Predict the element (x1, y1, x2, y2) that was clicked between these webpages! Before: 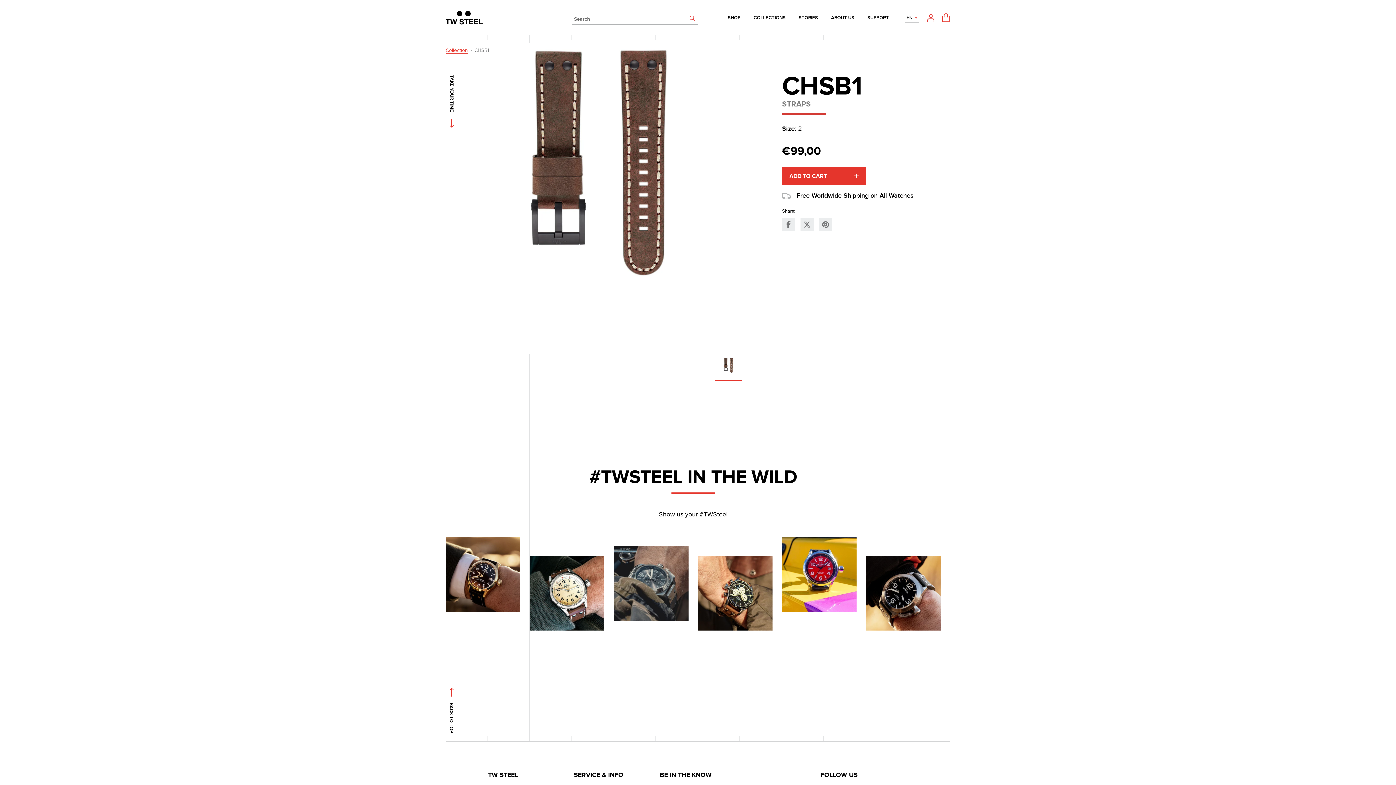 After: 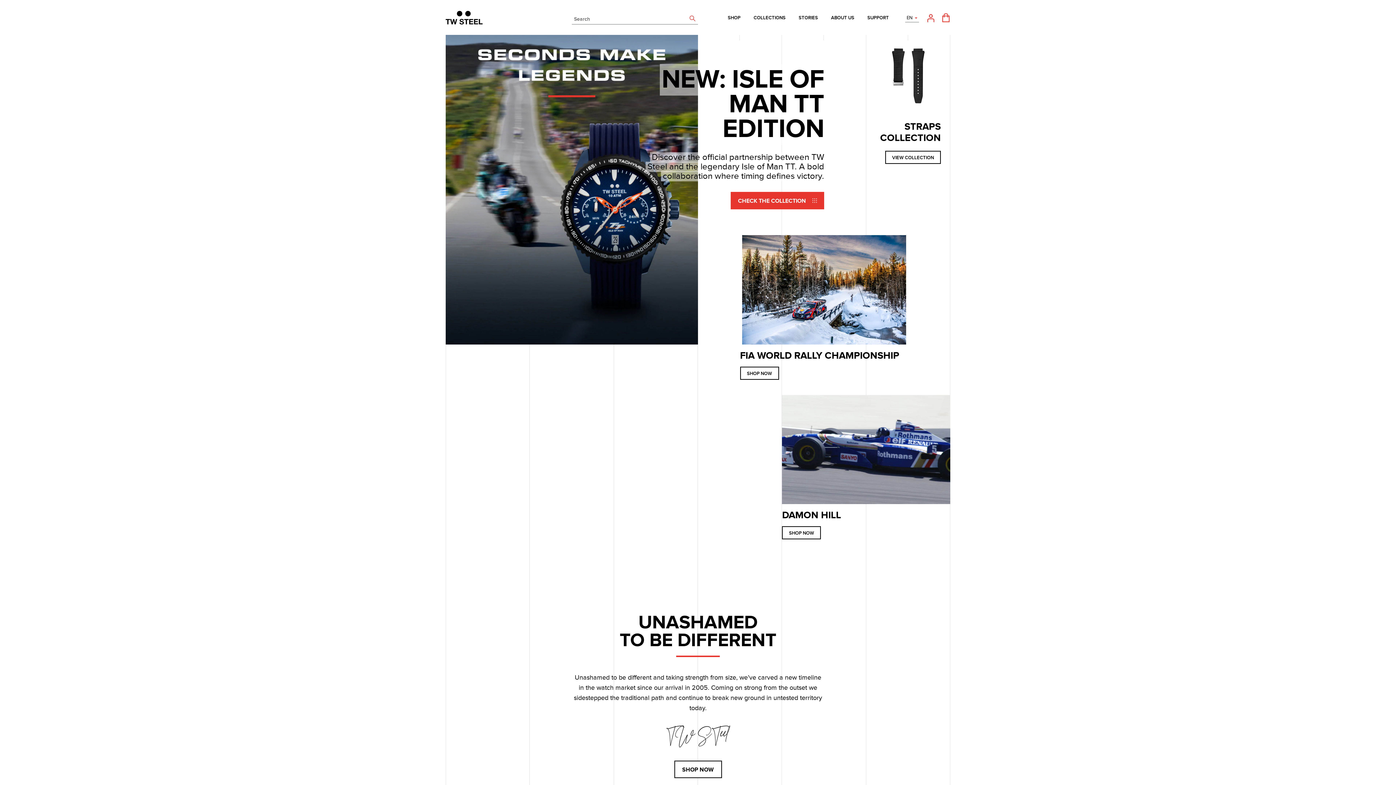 Action: bbox: (445, 46, 469, 54) label: Collection 